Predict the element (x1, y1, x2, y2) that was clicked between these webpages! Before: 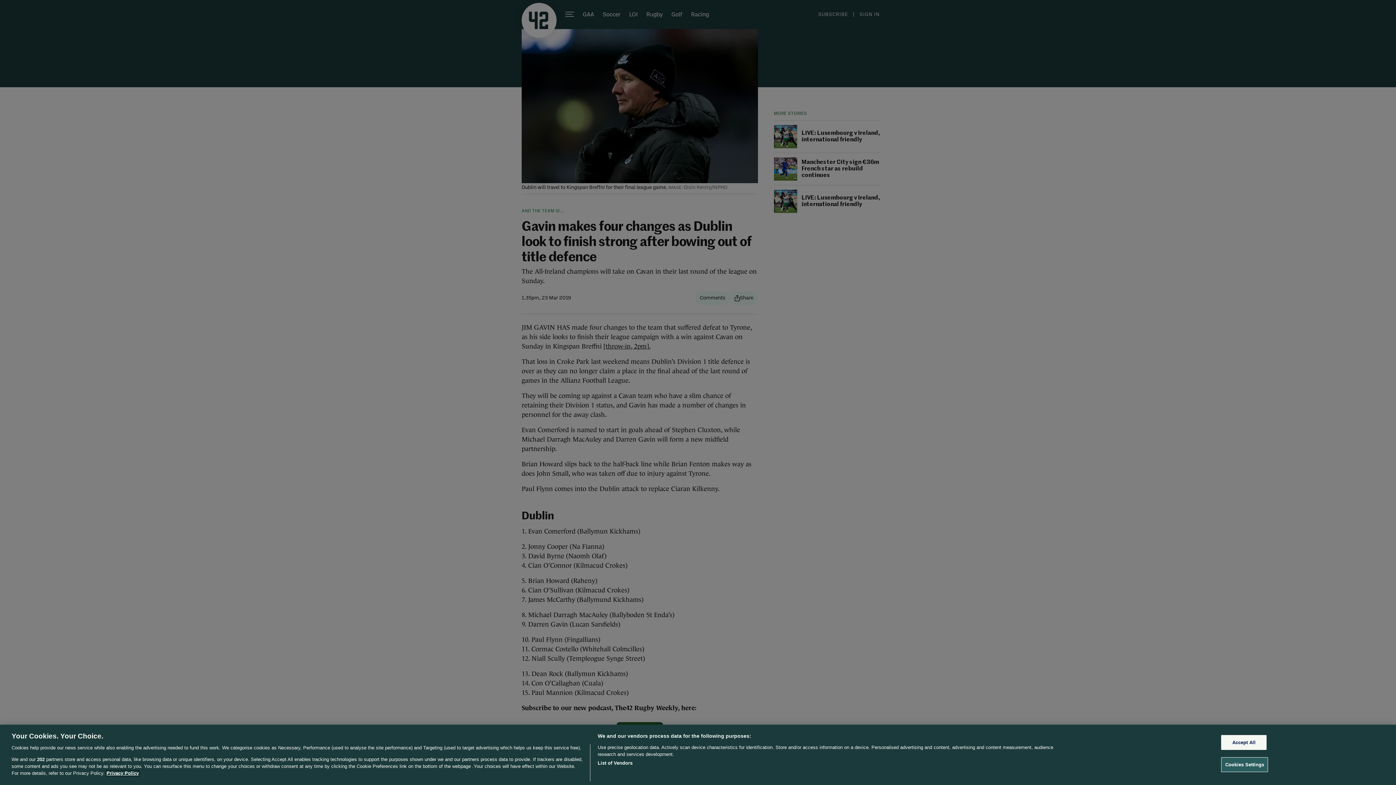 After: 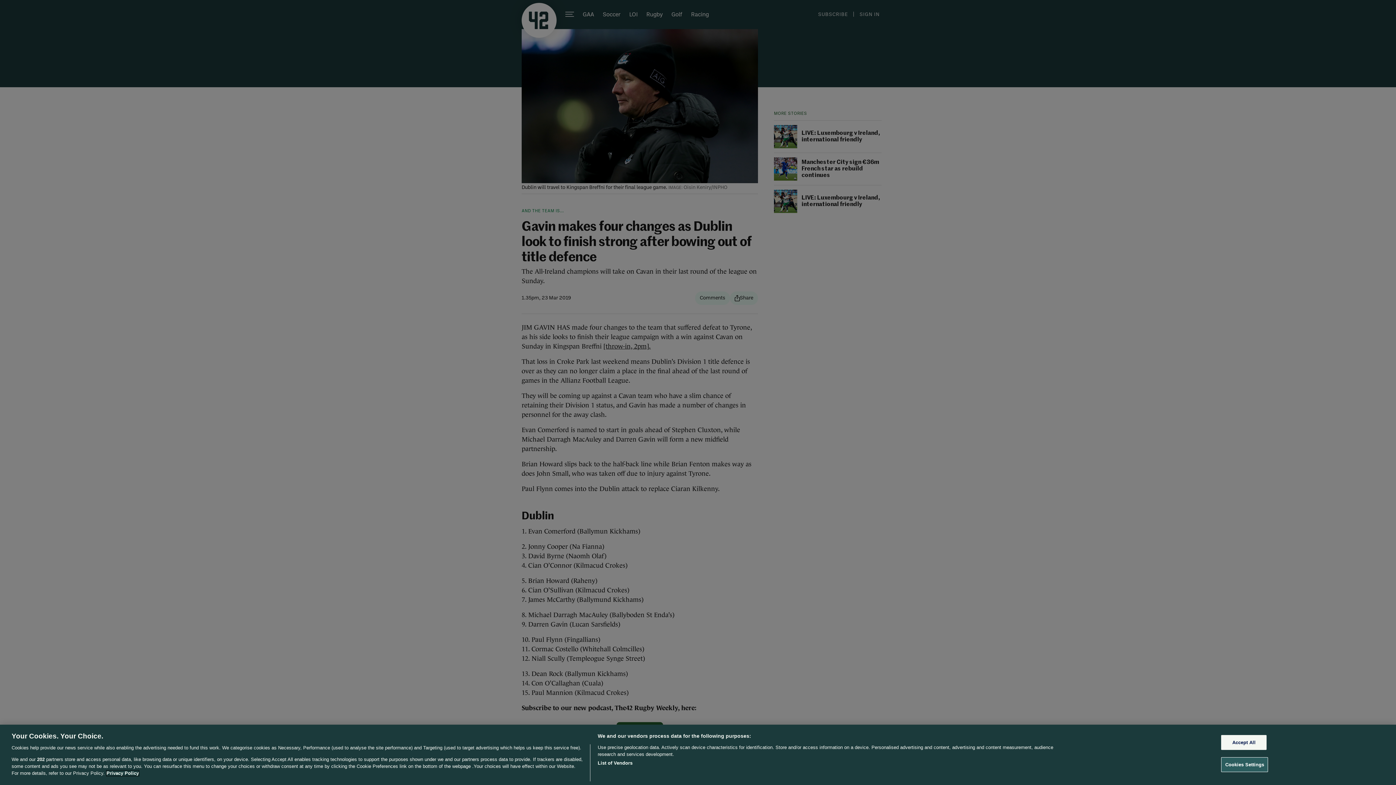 Action: bbox: (106, 770, 138, 776) label: More information about your privacy, opens in a new tab